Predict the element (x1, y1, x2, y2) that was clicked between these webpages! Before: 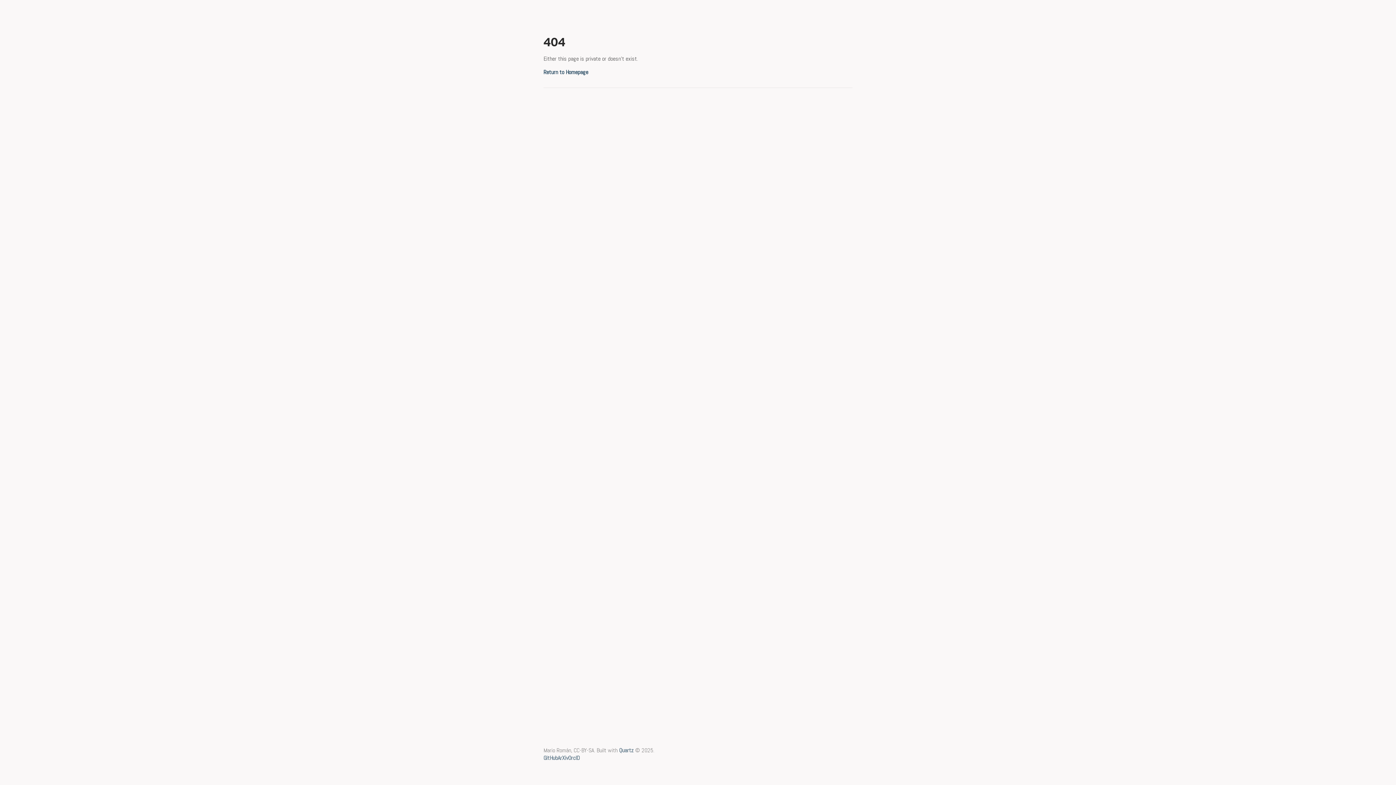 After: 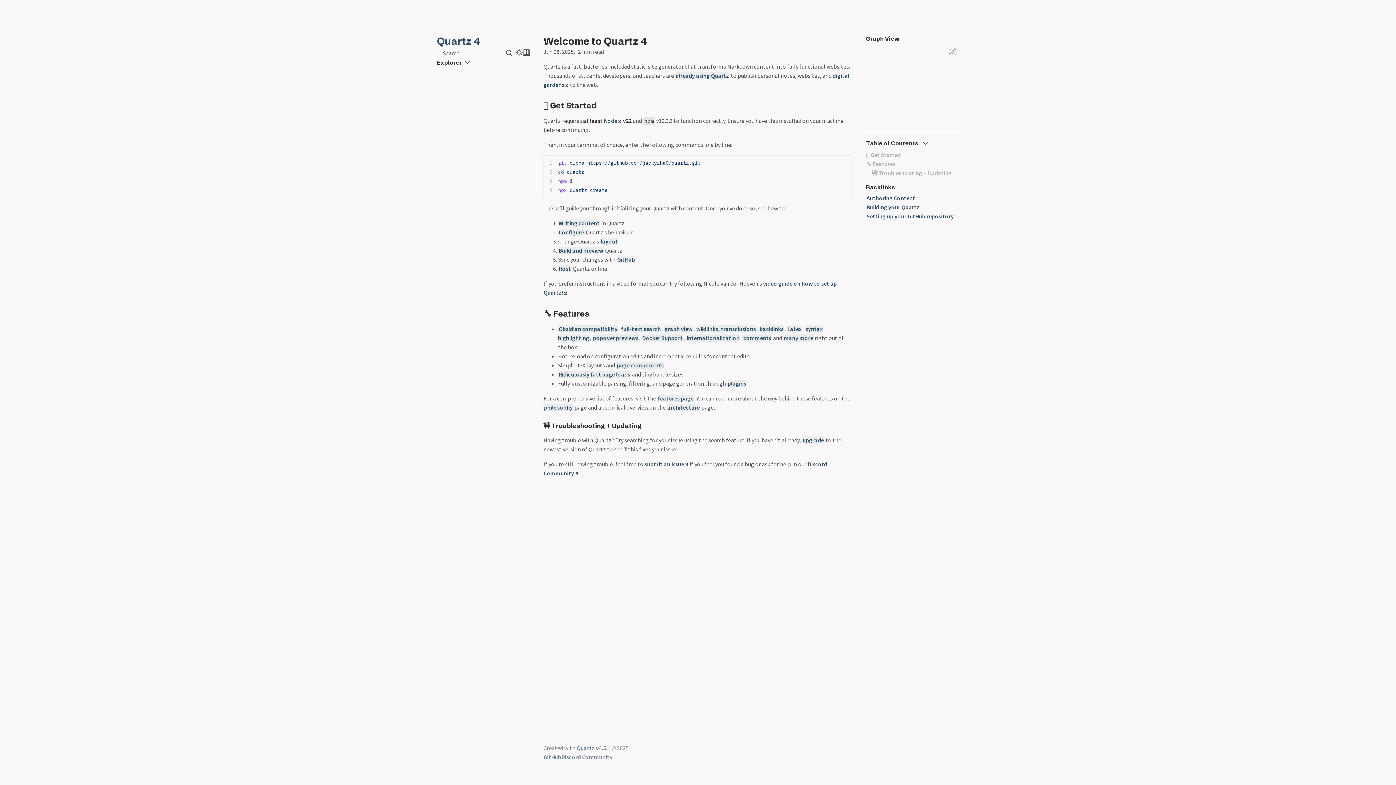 Action: bbox: (619, 746, 633, 754) label: Quartz